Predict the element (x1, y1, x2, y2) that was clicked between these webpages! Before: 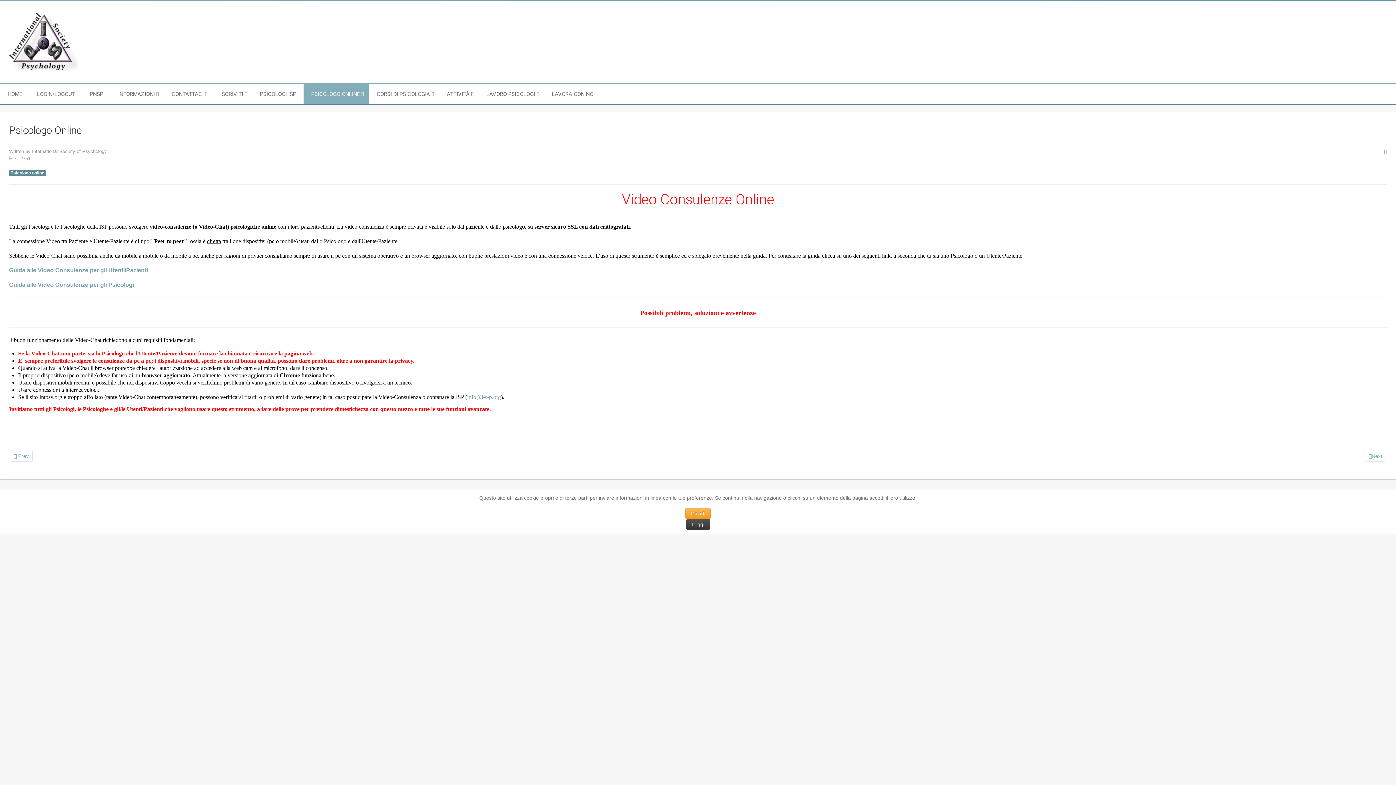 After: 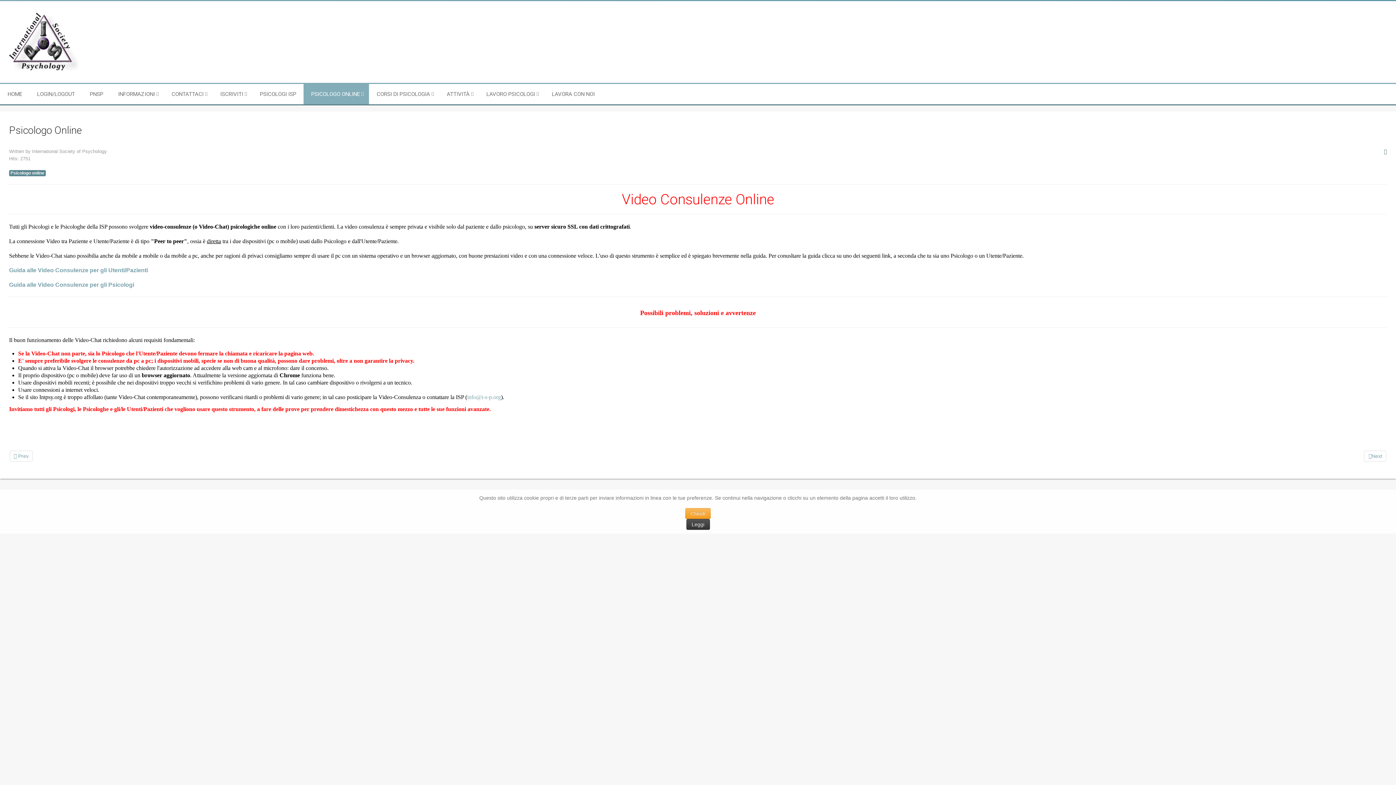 Action: bbox: (1384, 148, 1387, 155)